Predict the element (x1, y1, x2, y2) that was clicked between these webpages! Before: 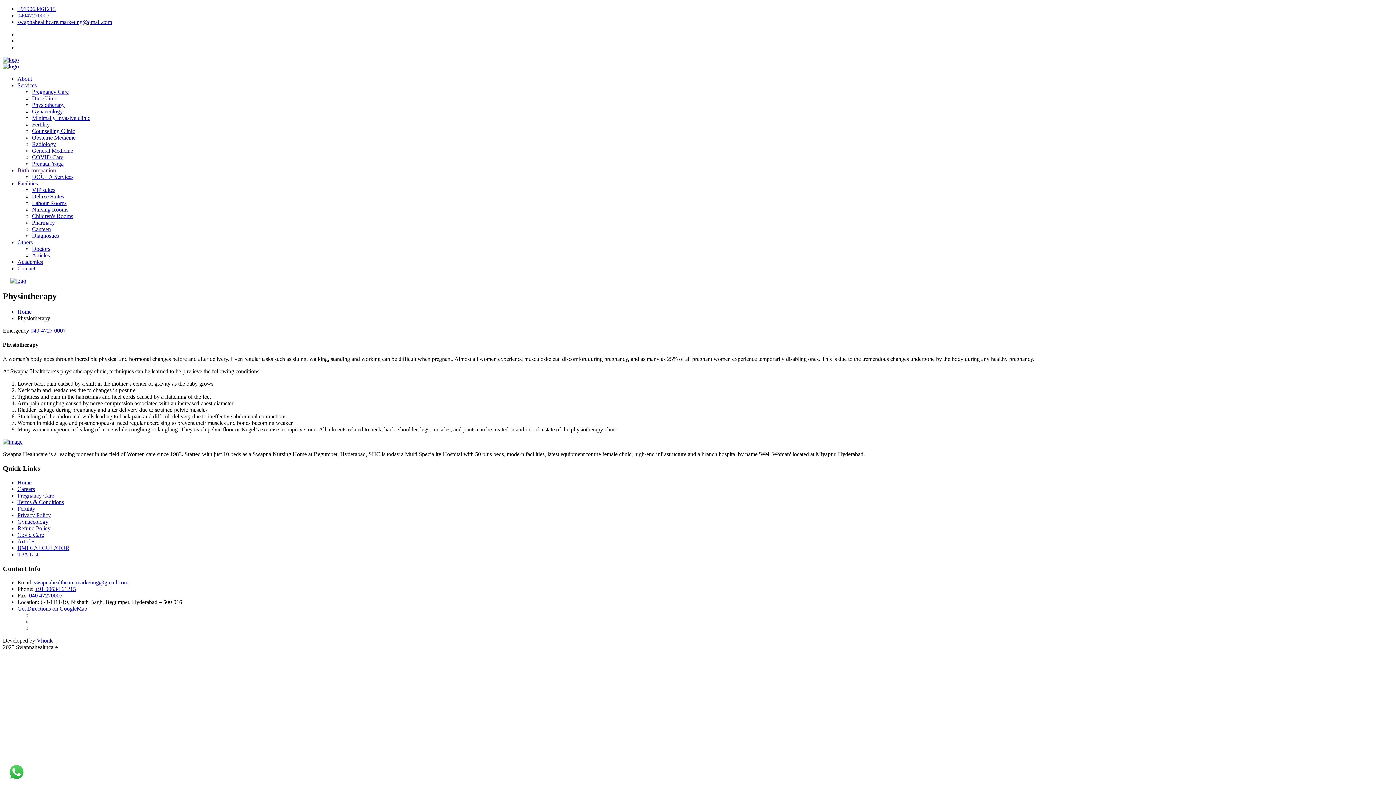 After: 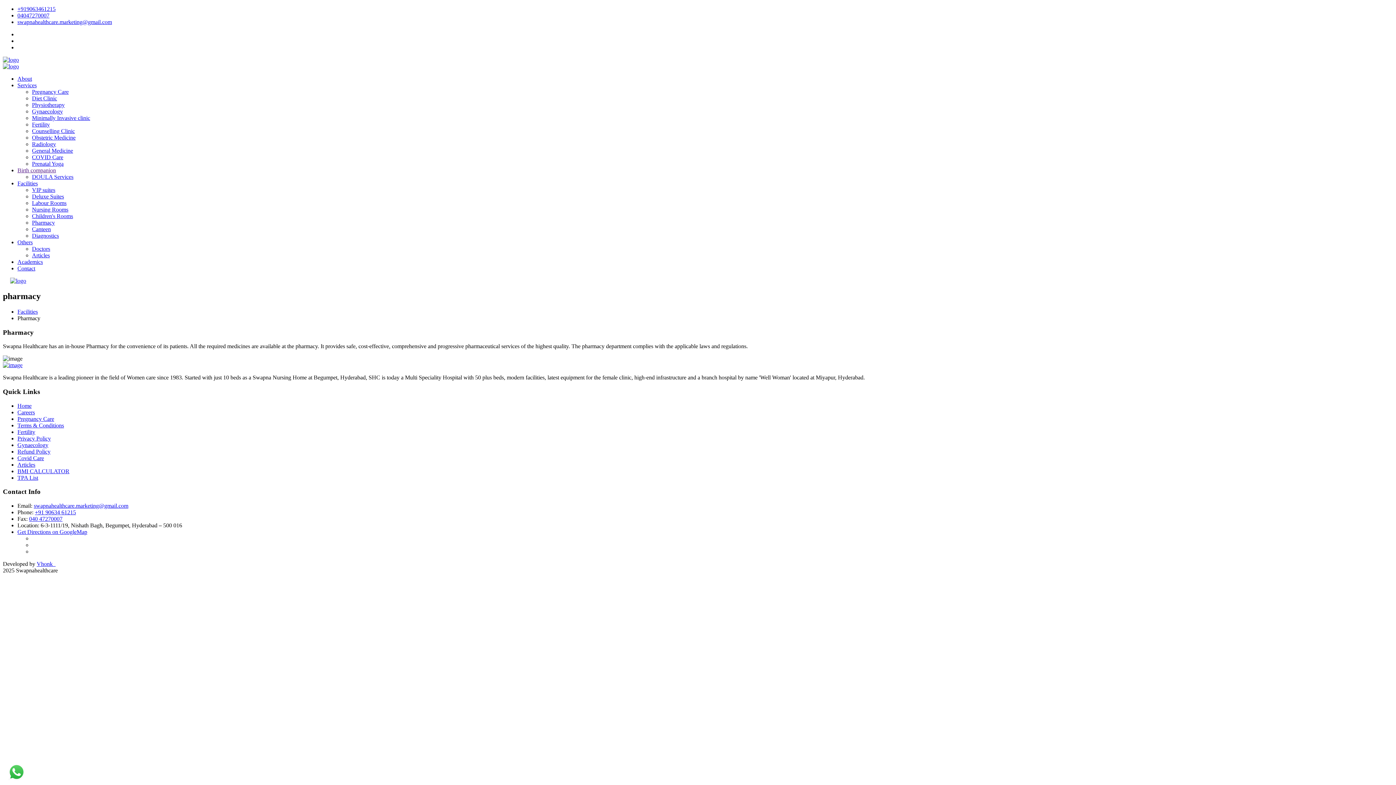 Action: label: Pharmacy bbox: (32, 219, 54, 225)